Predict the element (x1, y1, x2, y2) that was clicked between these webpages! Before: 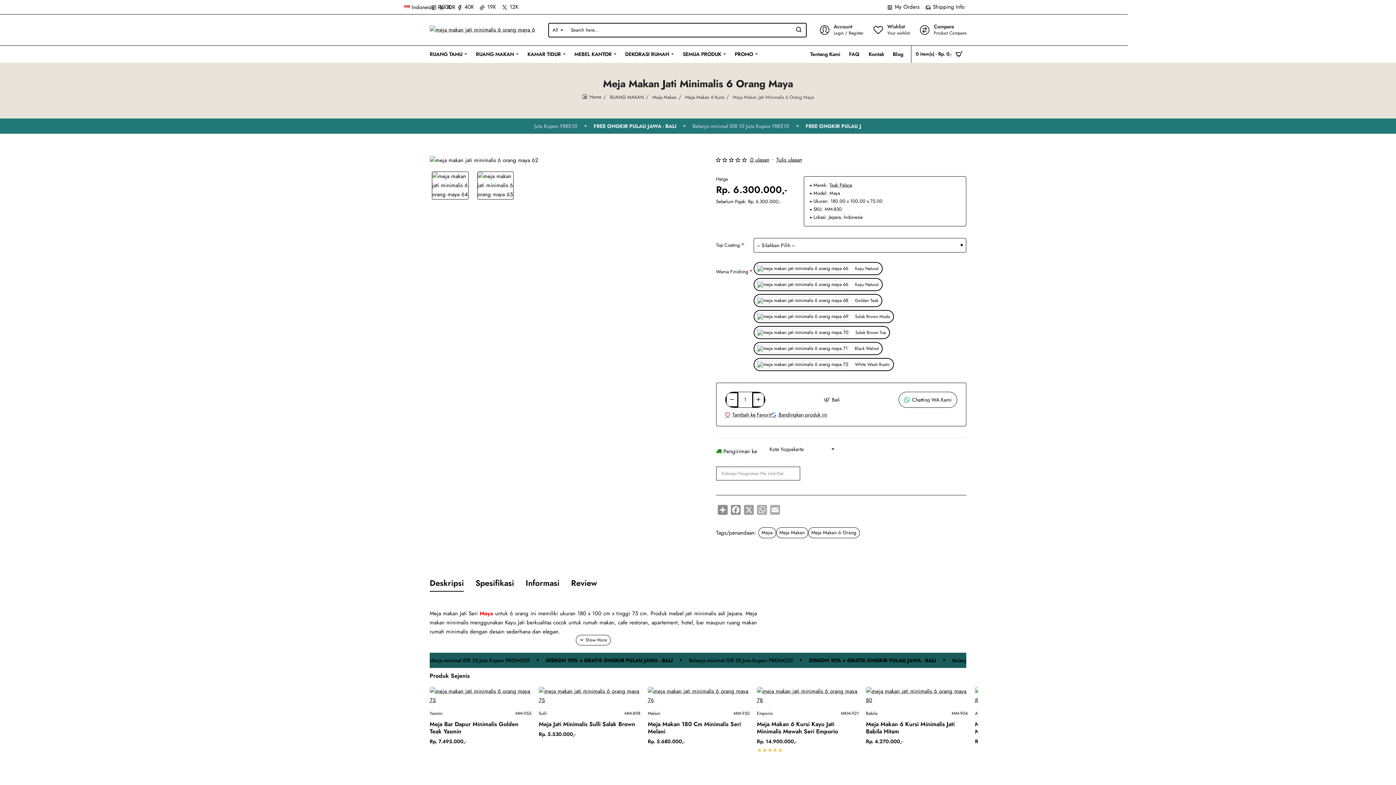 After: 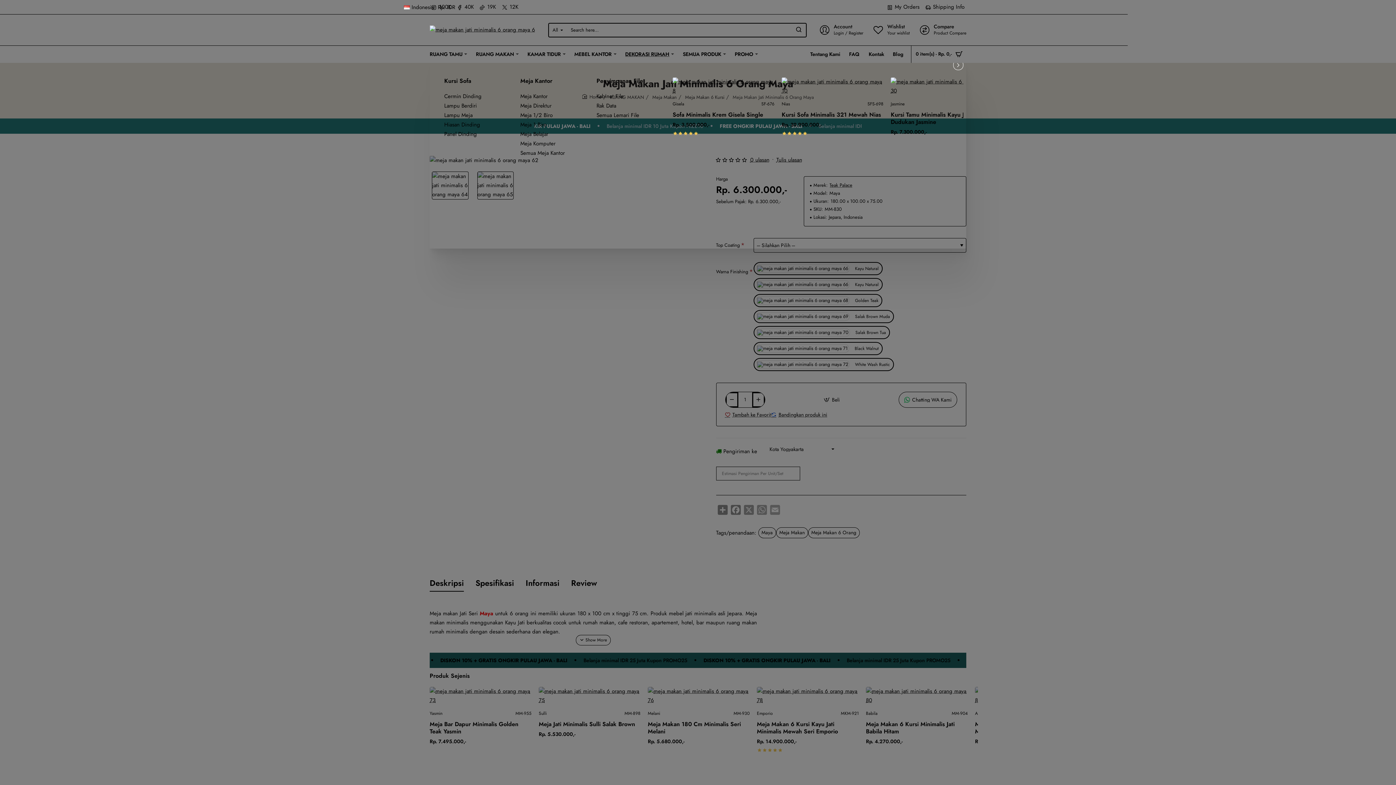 Action: label: DEKORASI RUMAH bbox: (625, 45, 674, 62)